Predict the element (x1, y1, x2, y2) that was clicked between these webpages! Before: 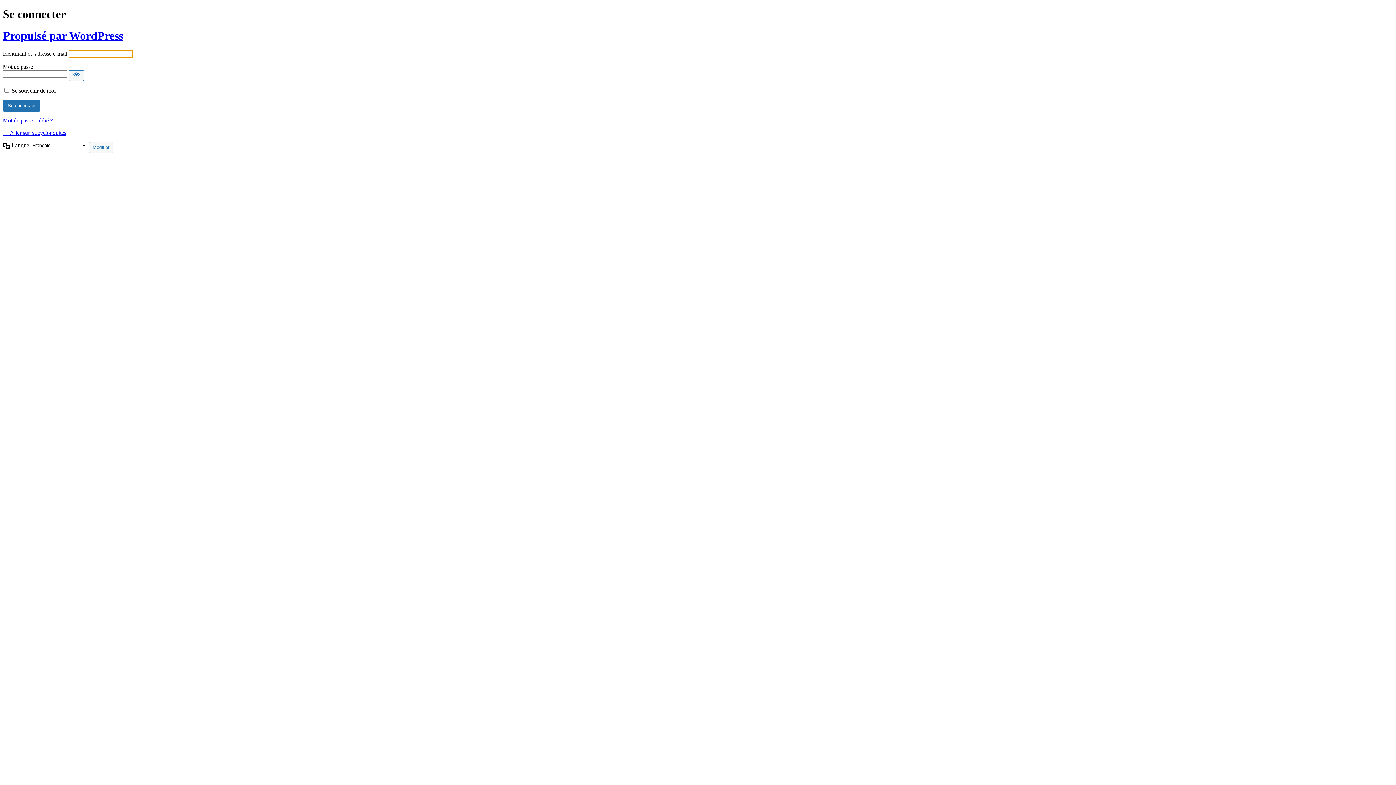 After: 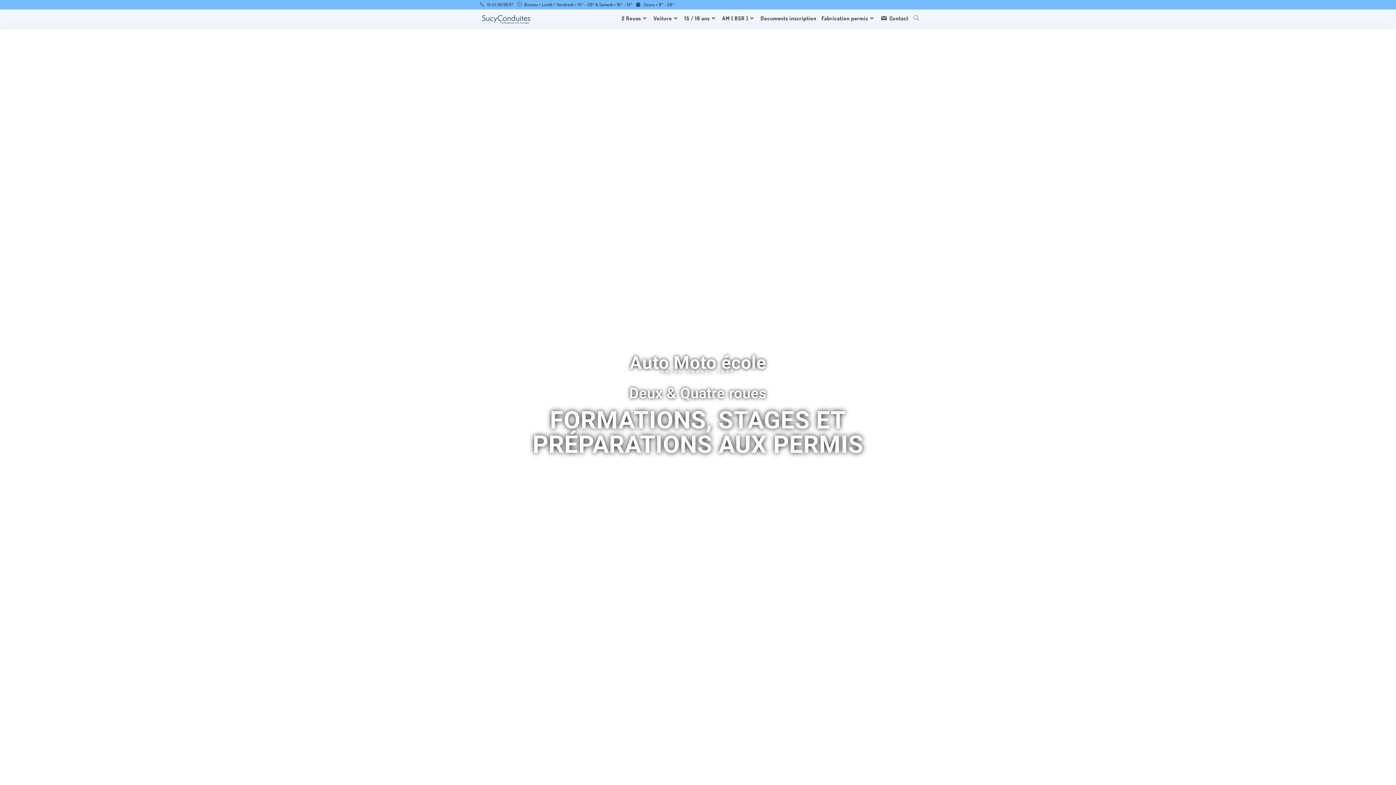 Action: label: ← Aller sur SucyConduites bbox: (2, 129, 66, 136)